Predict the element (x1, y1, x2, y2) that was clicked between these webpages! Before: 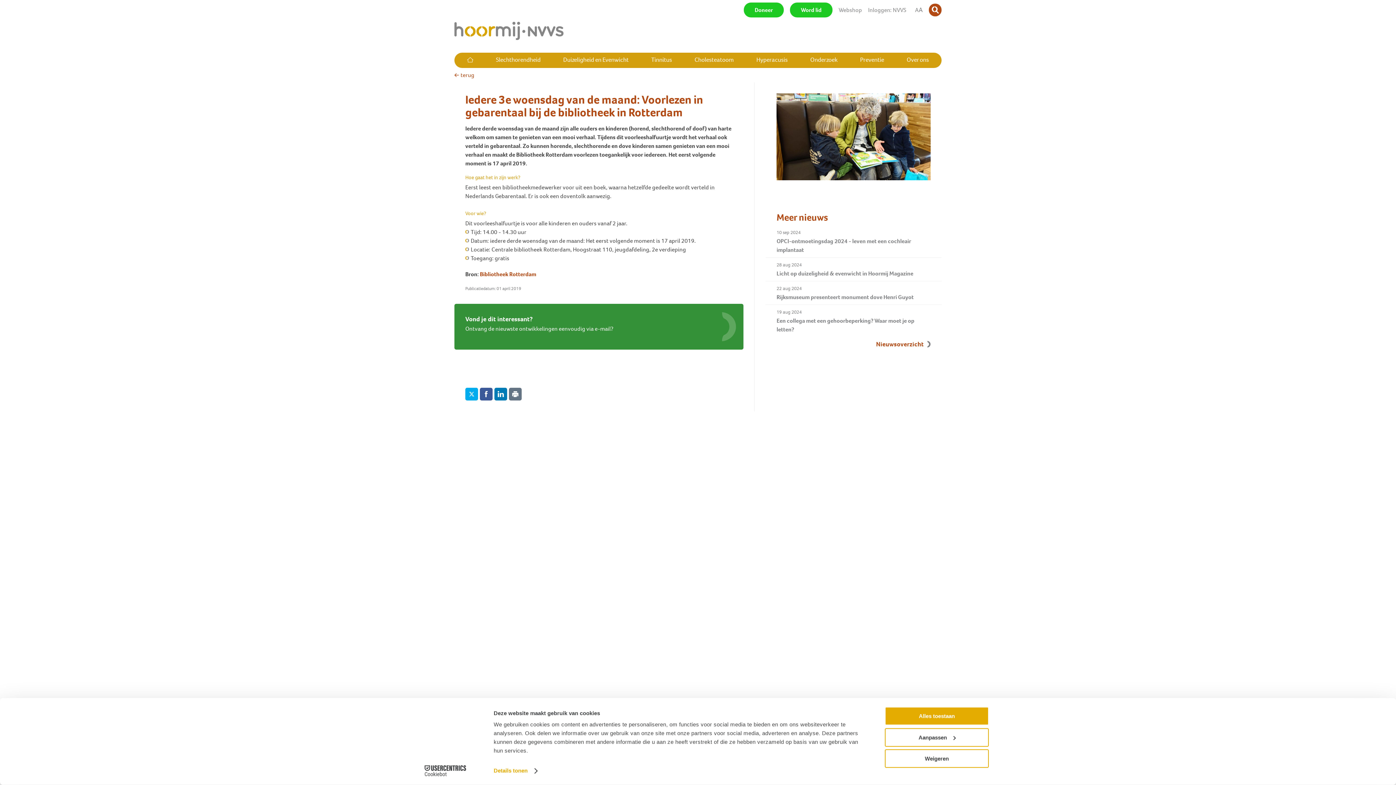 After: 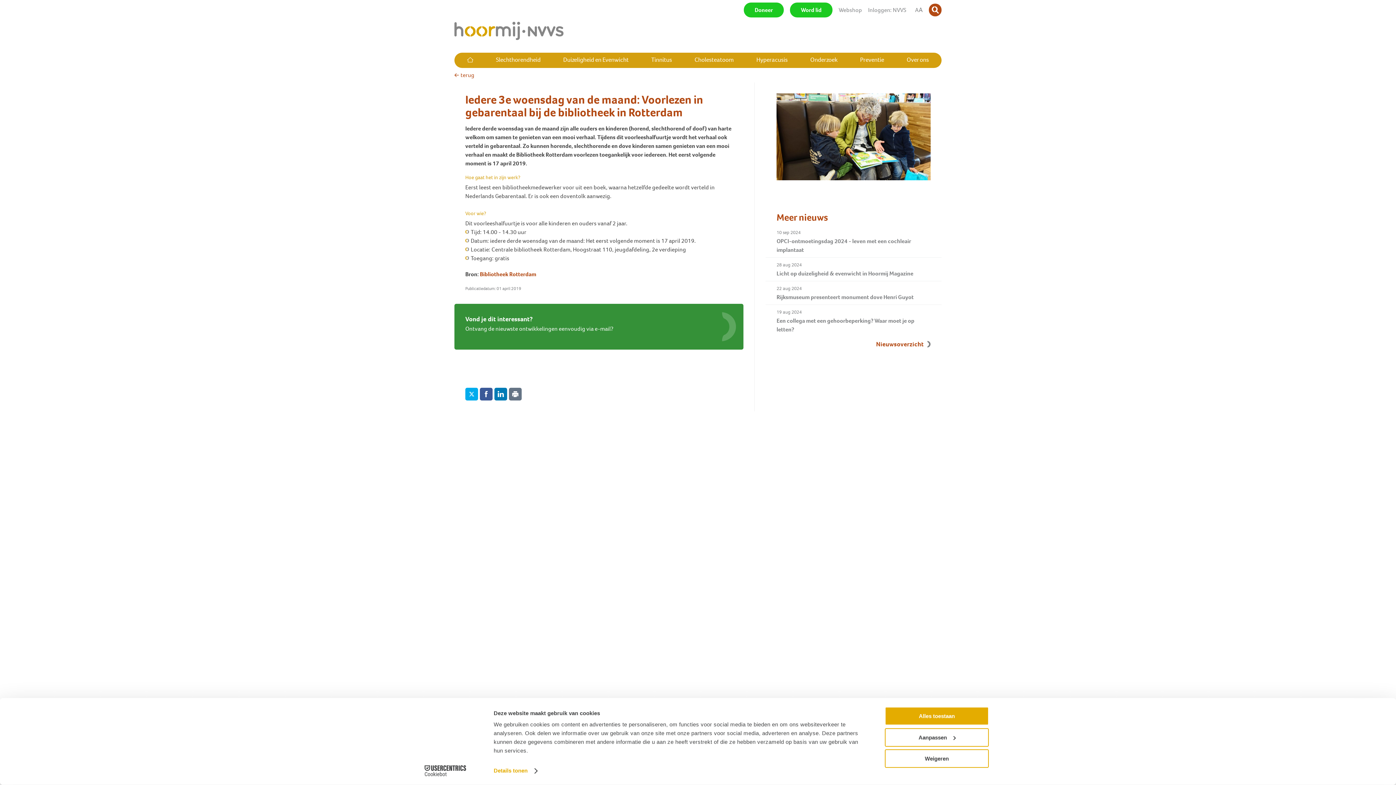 Action: bbox: (480, 270, 536, 278) label: Bibliotheek Rotterdam